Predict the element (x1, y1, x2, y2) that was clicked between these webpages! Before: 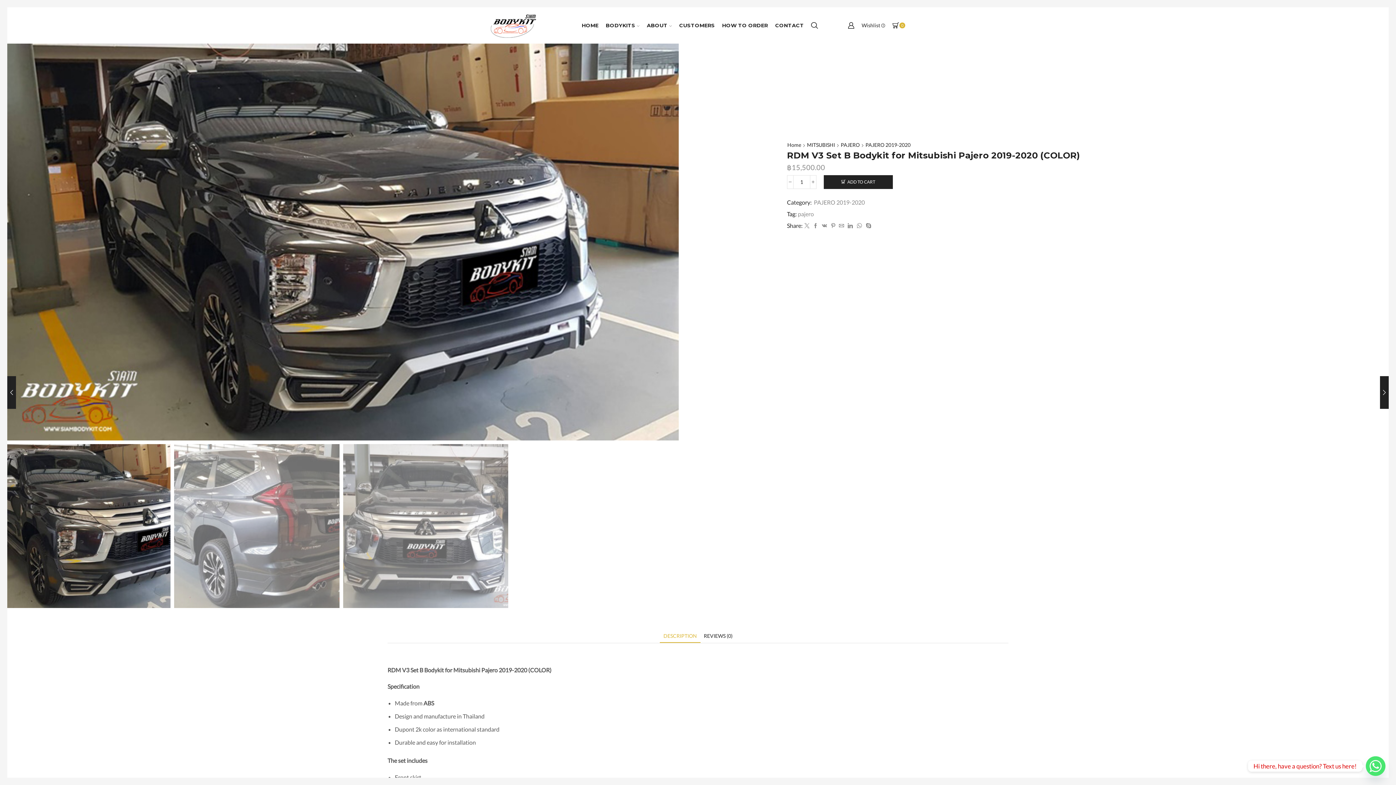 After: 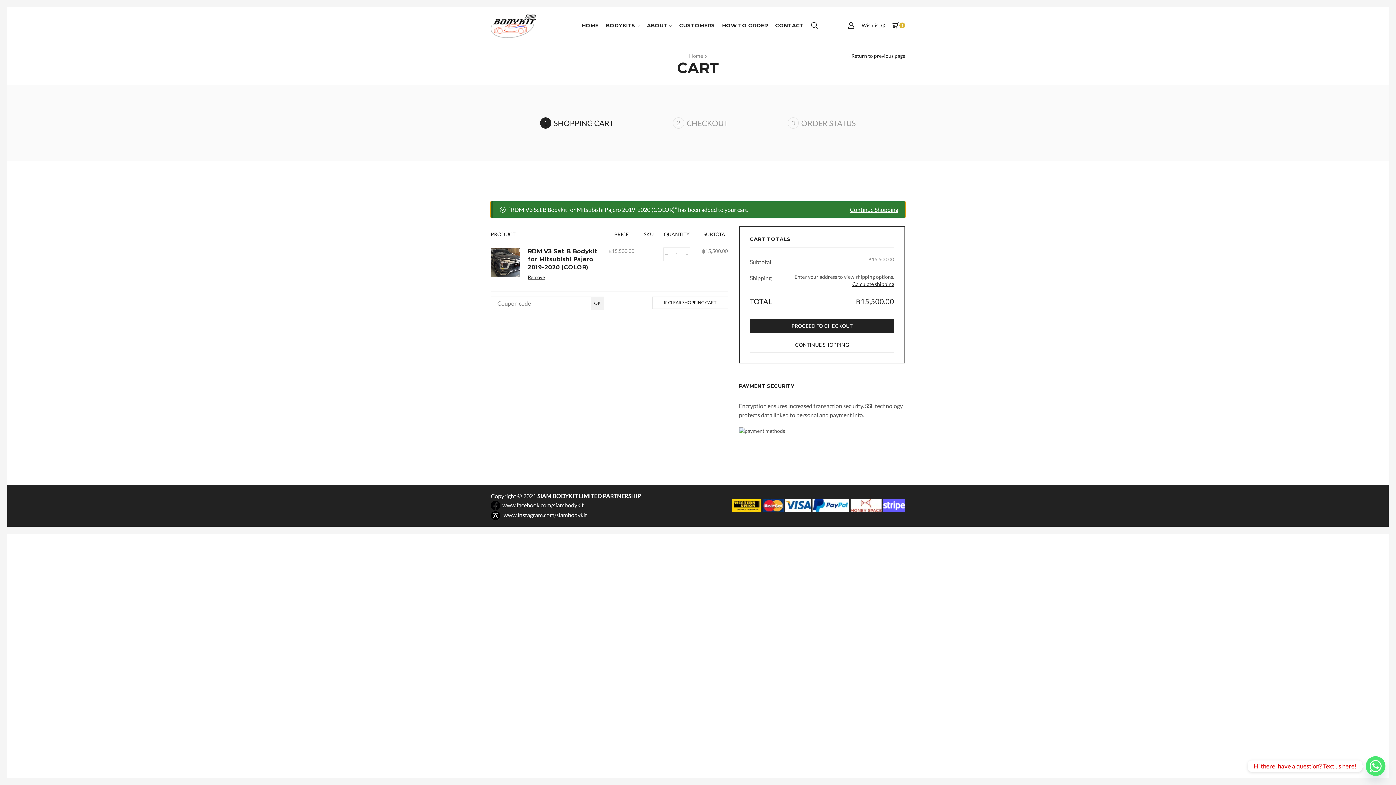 Action: label: ADD TO CART bbox: (823, 175, 892, 188)